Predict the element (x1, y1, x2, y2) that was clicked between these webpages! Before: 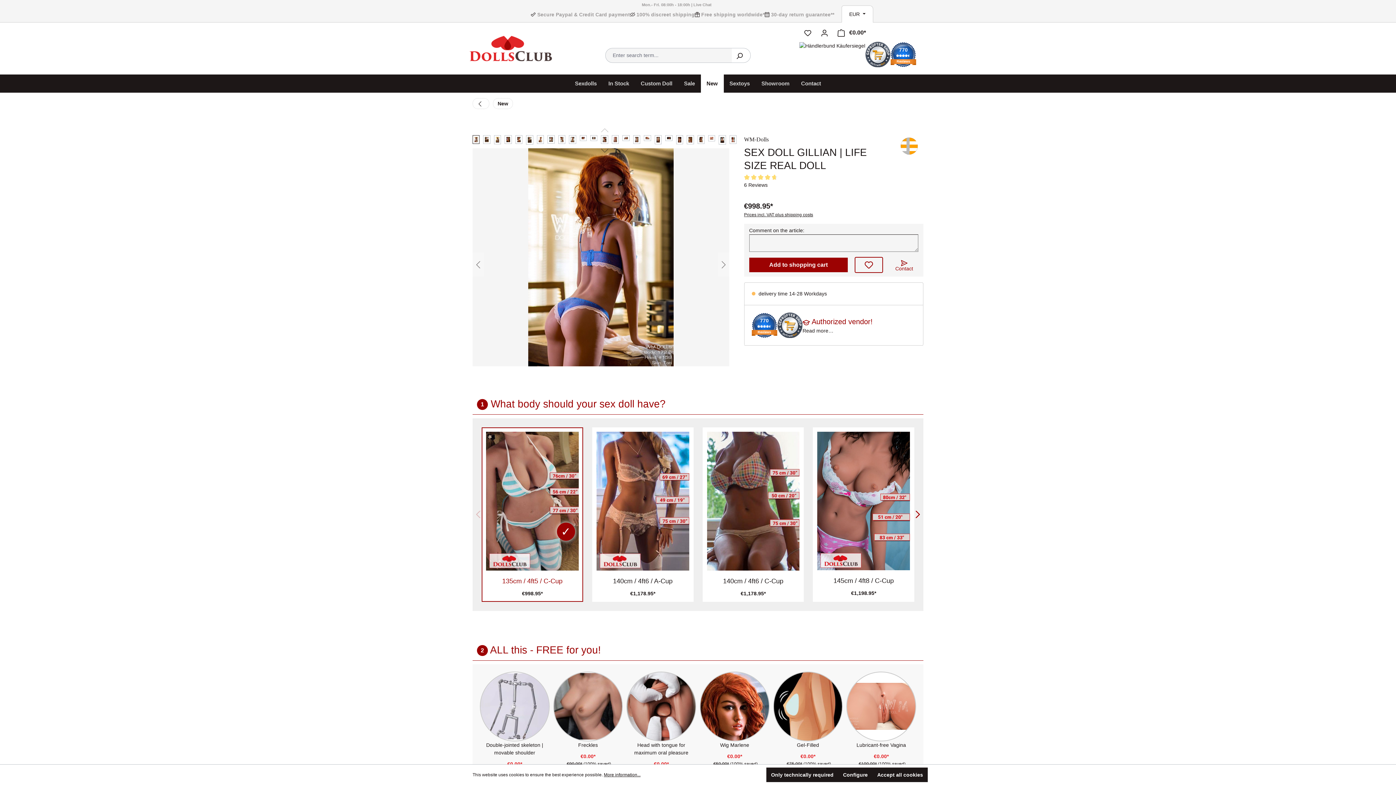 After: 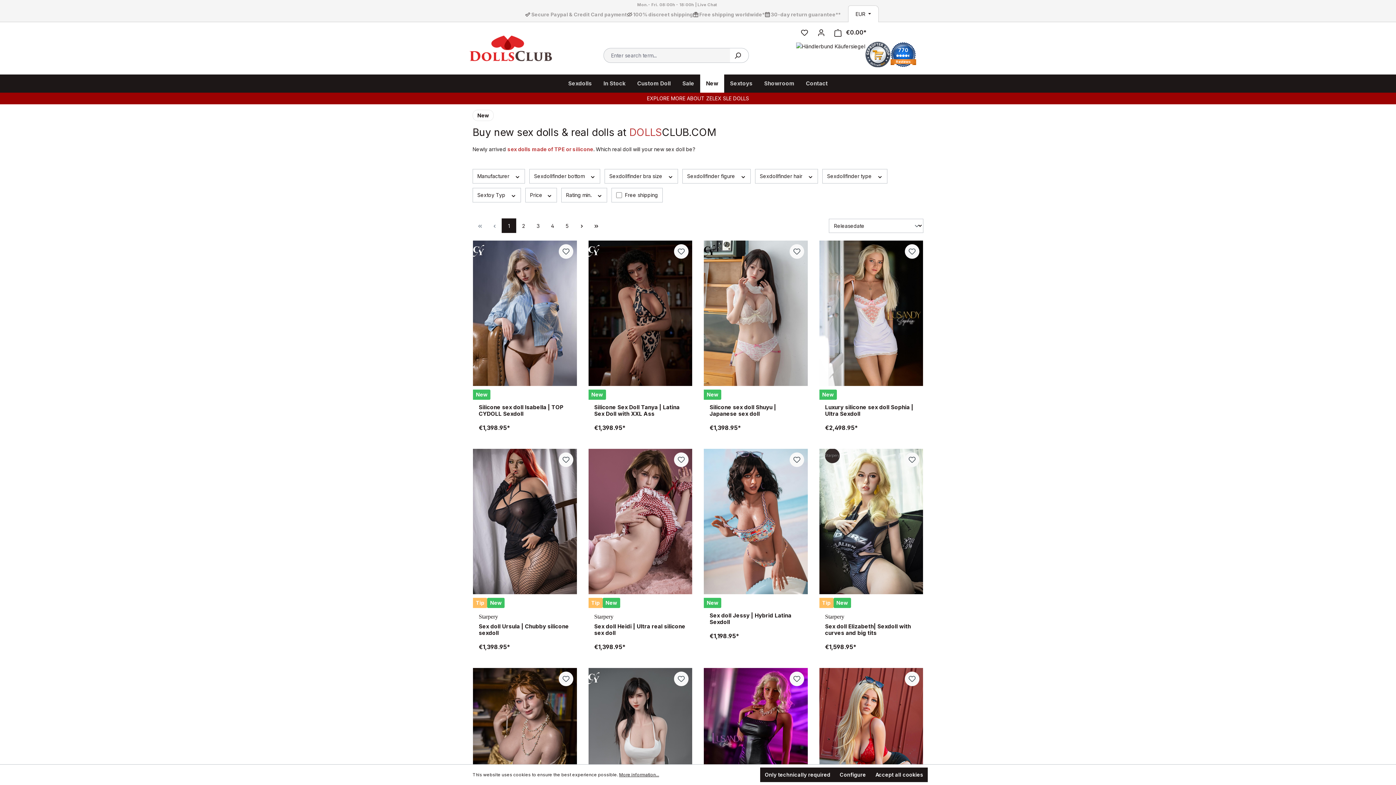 Action: bbox: (472, 98, 489, 109)